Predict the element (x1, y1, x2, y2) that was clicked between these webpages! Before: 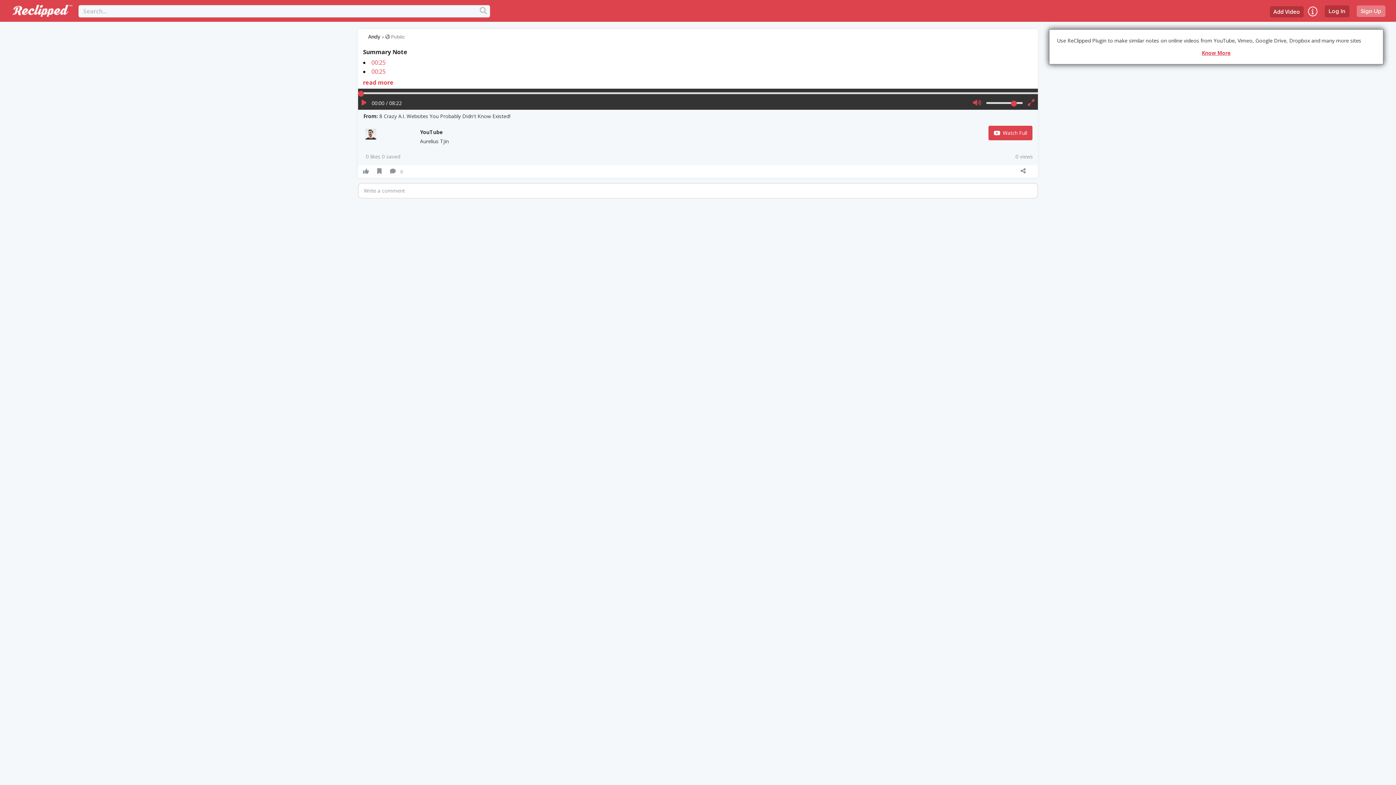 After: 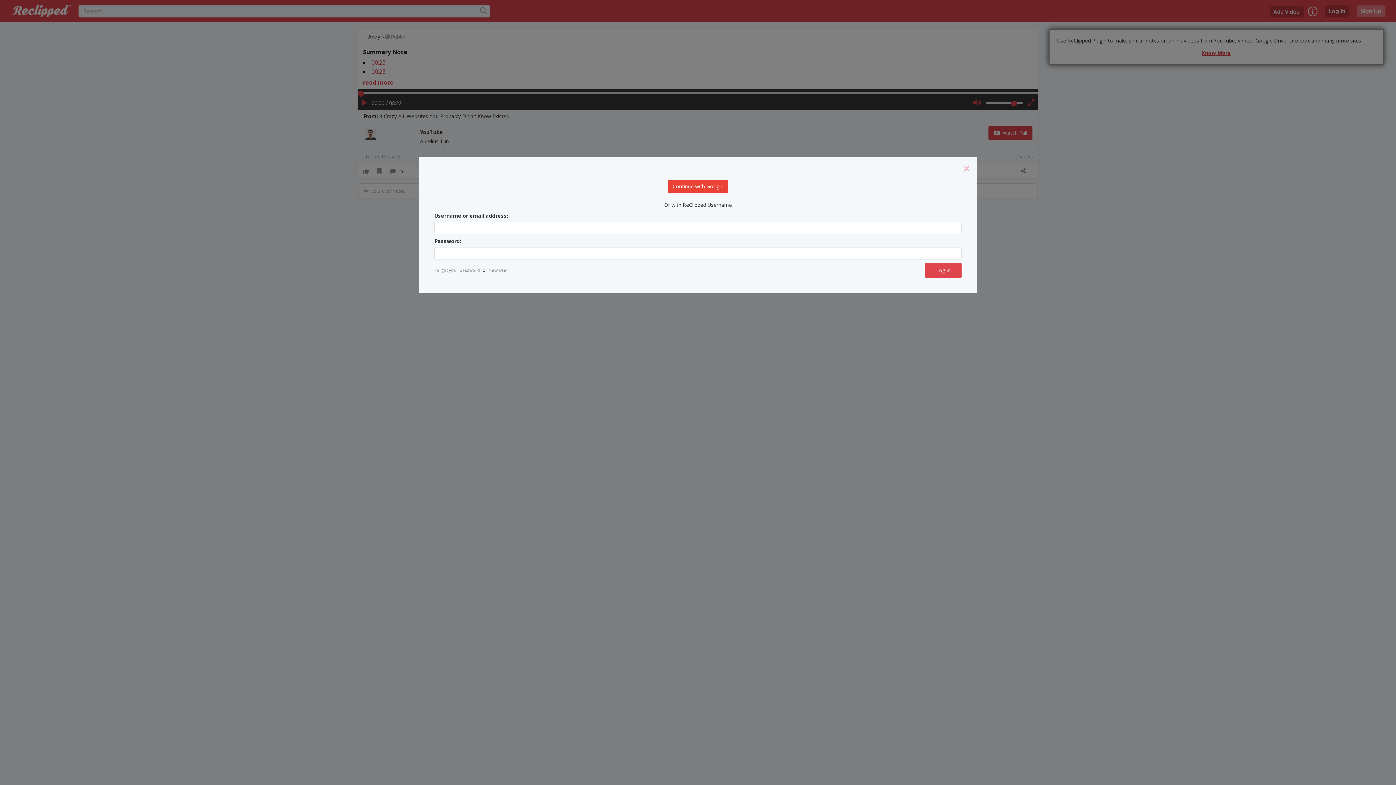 Action: bbox: (390, 168, 403, 174) label:  0